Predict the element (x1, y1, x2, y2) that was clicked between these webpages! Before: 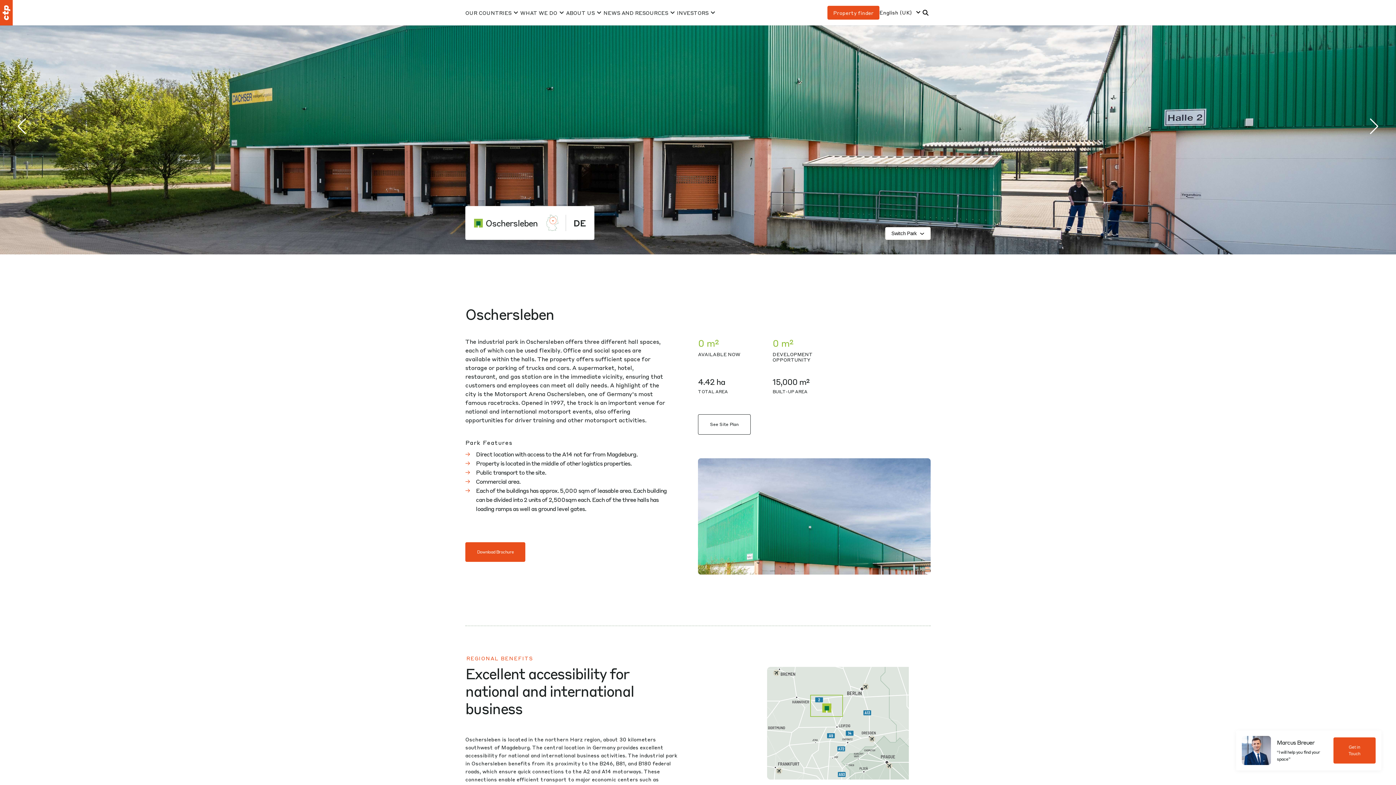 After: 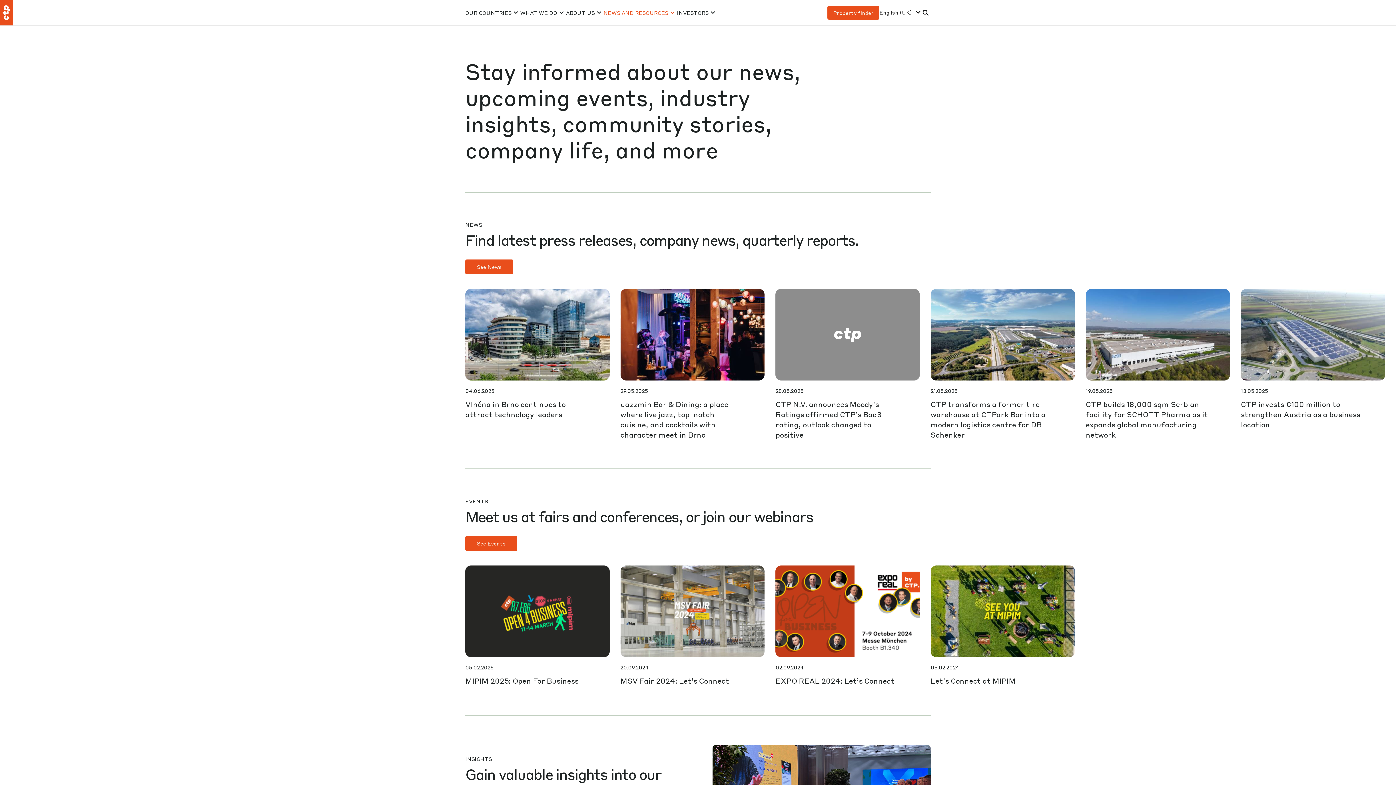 Action: bbox: (603, 4, 677, 20) label: NEWS AND RESOURCES